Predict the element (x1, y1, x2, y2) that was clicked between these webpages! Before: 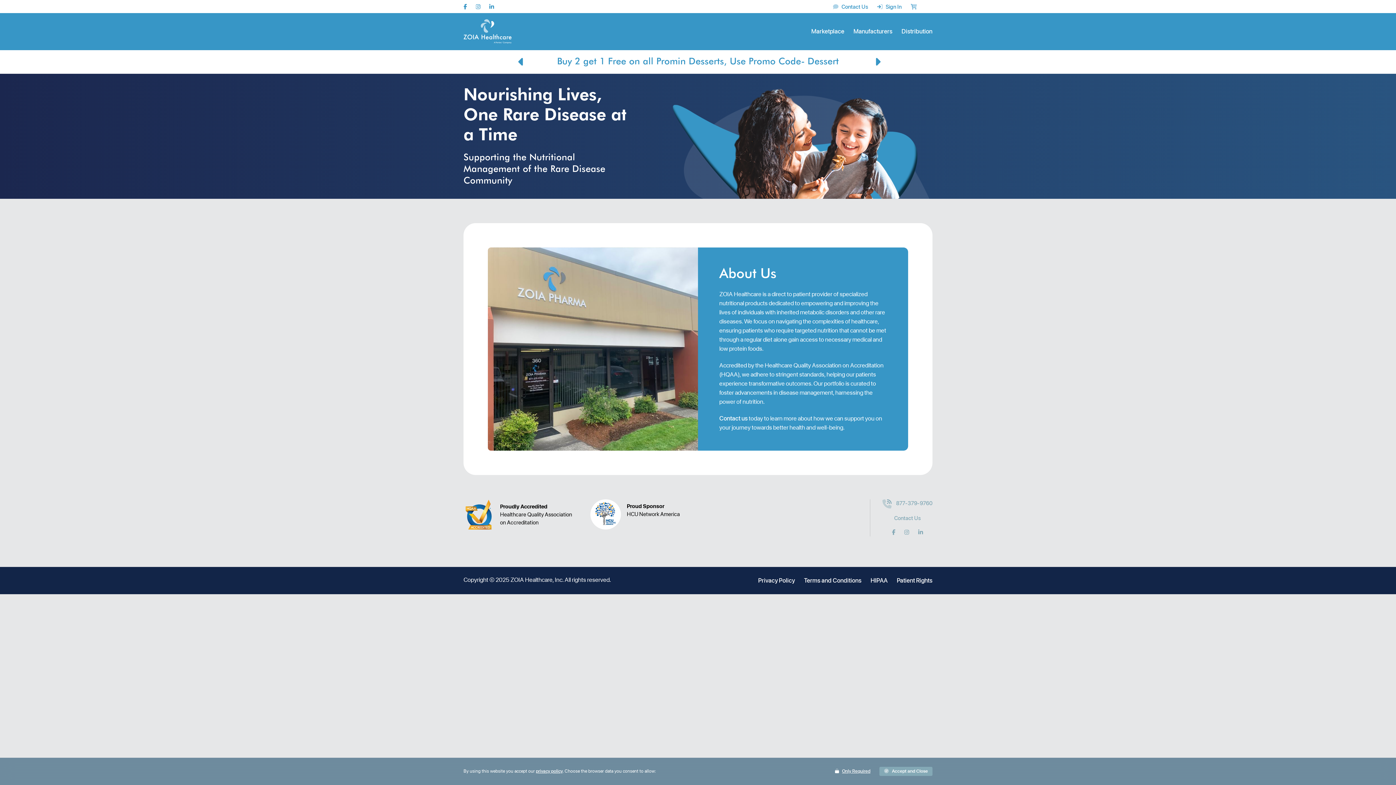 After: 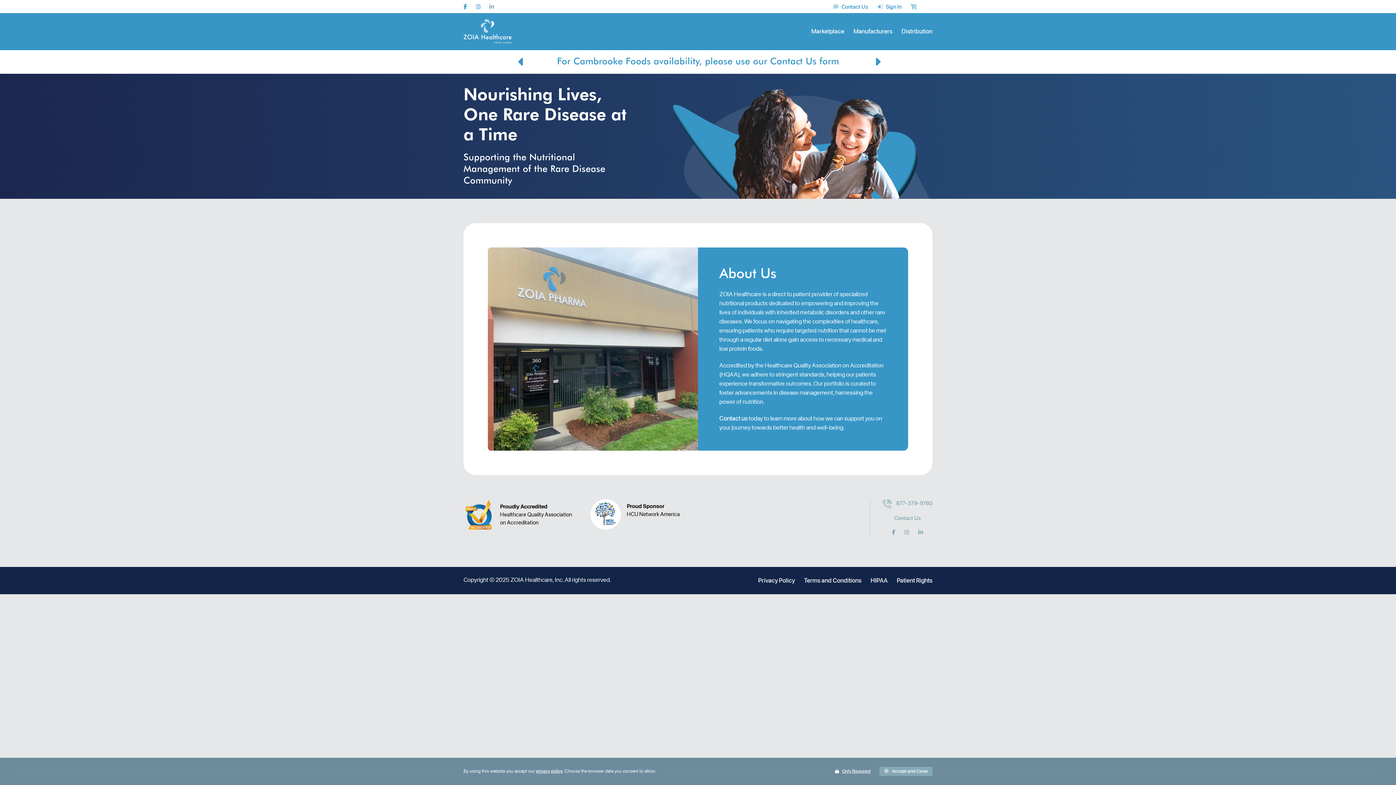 Action: bbox: (489, 3, 494, 9)